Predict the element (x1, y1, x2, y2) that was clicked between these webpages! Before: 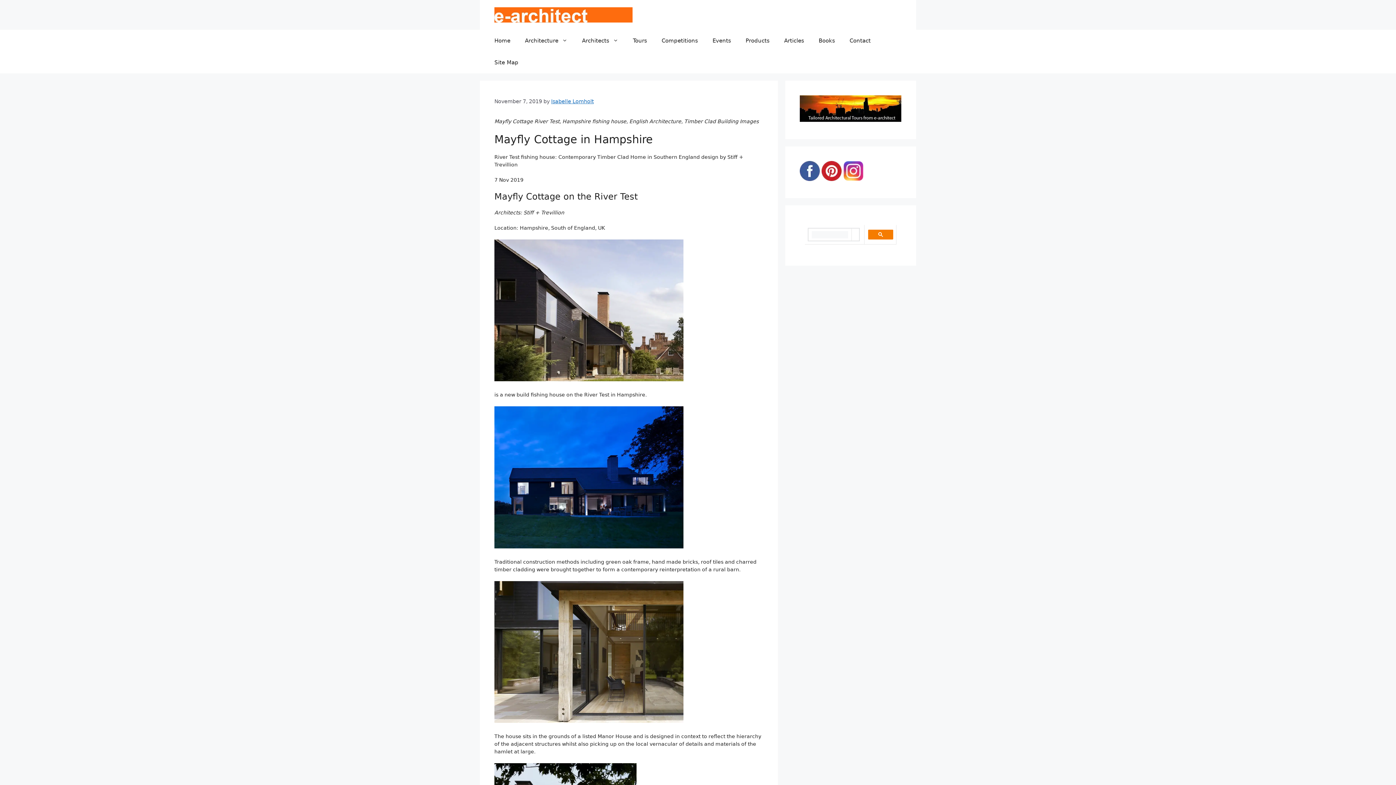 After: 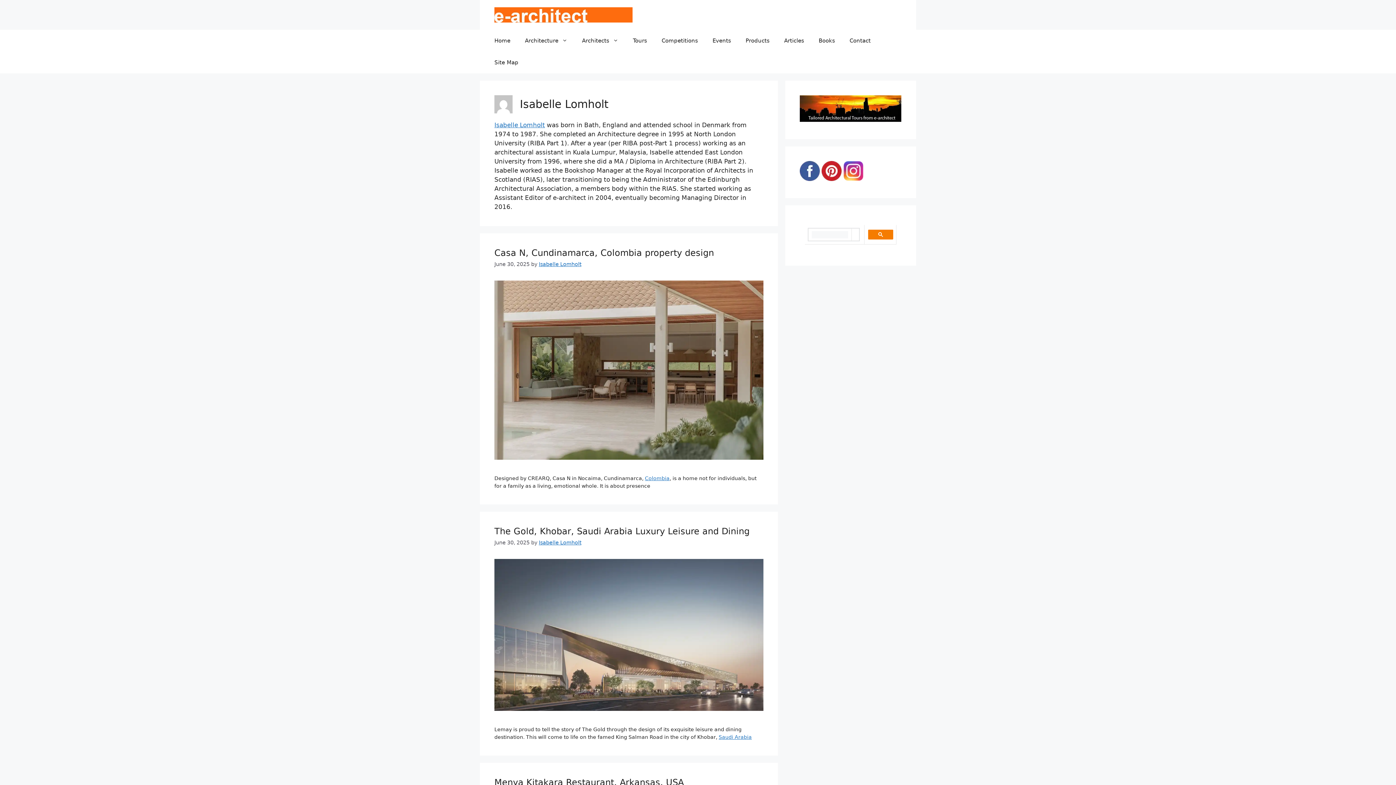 Action: label: Isabelle Lomholt bbox: (551, 98, 593, 104)